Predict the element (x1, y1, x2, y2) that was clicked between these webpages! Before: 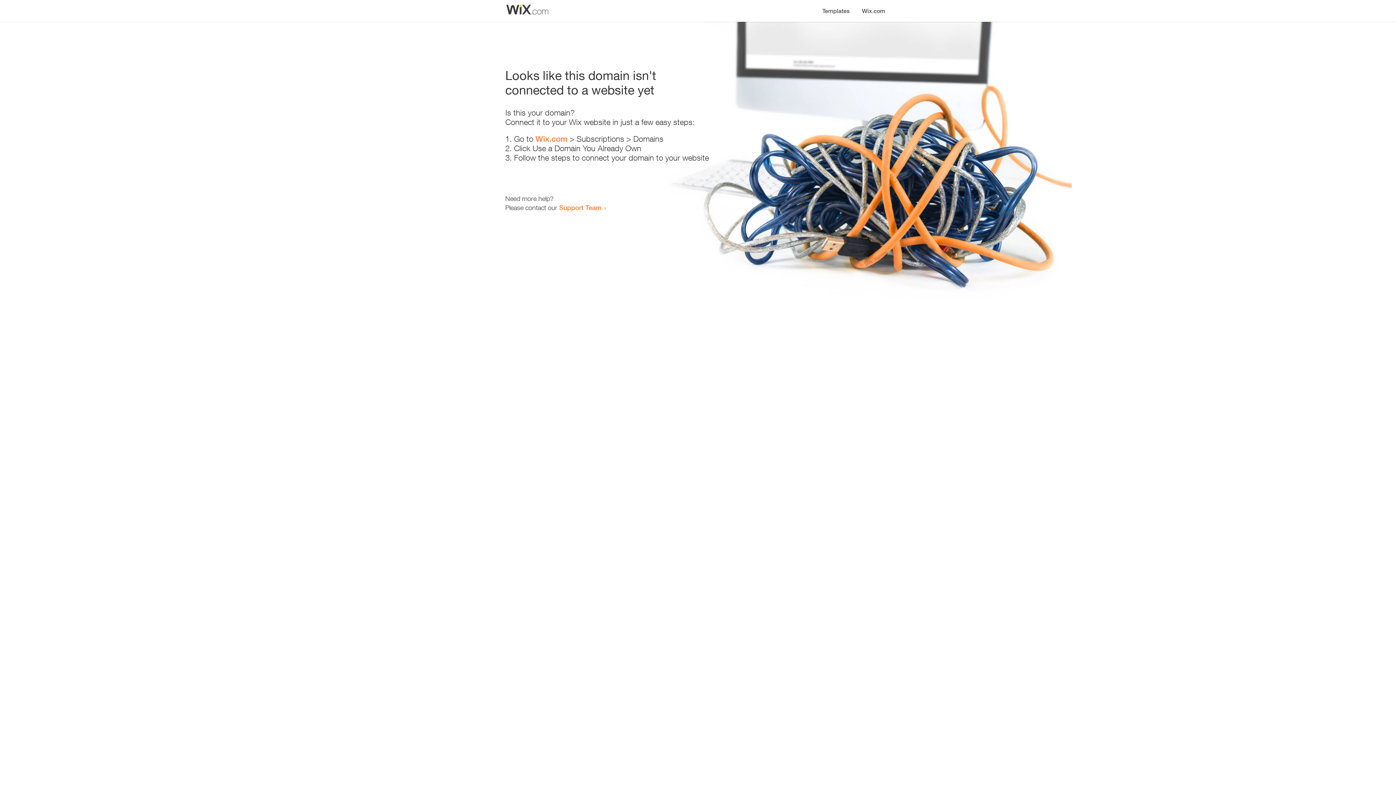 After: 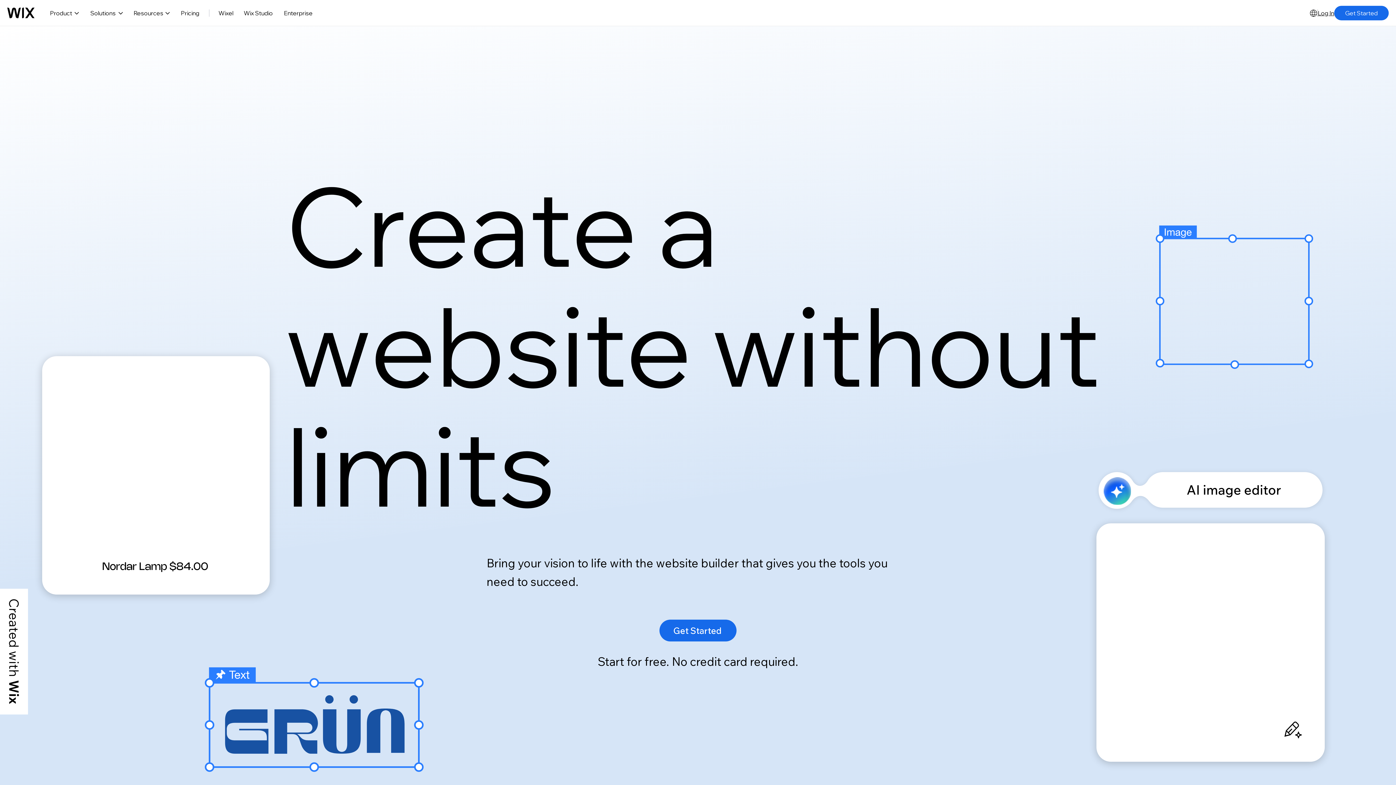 Action: bbox: (856, 0, 890, 14) label: Wix.com